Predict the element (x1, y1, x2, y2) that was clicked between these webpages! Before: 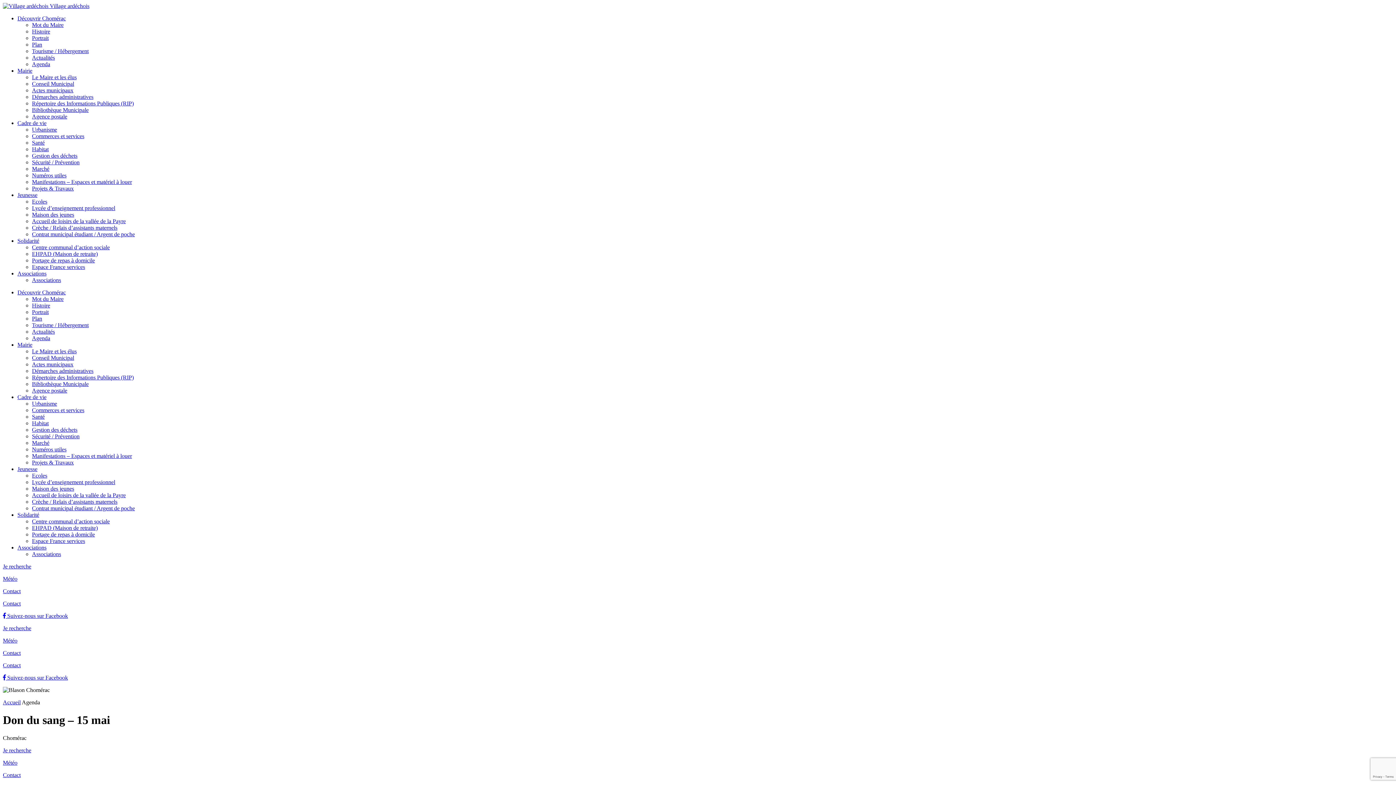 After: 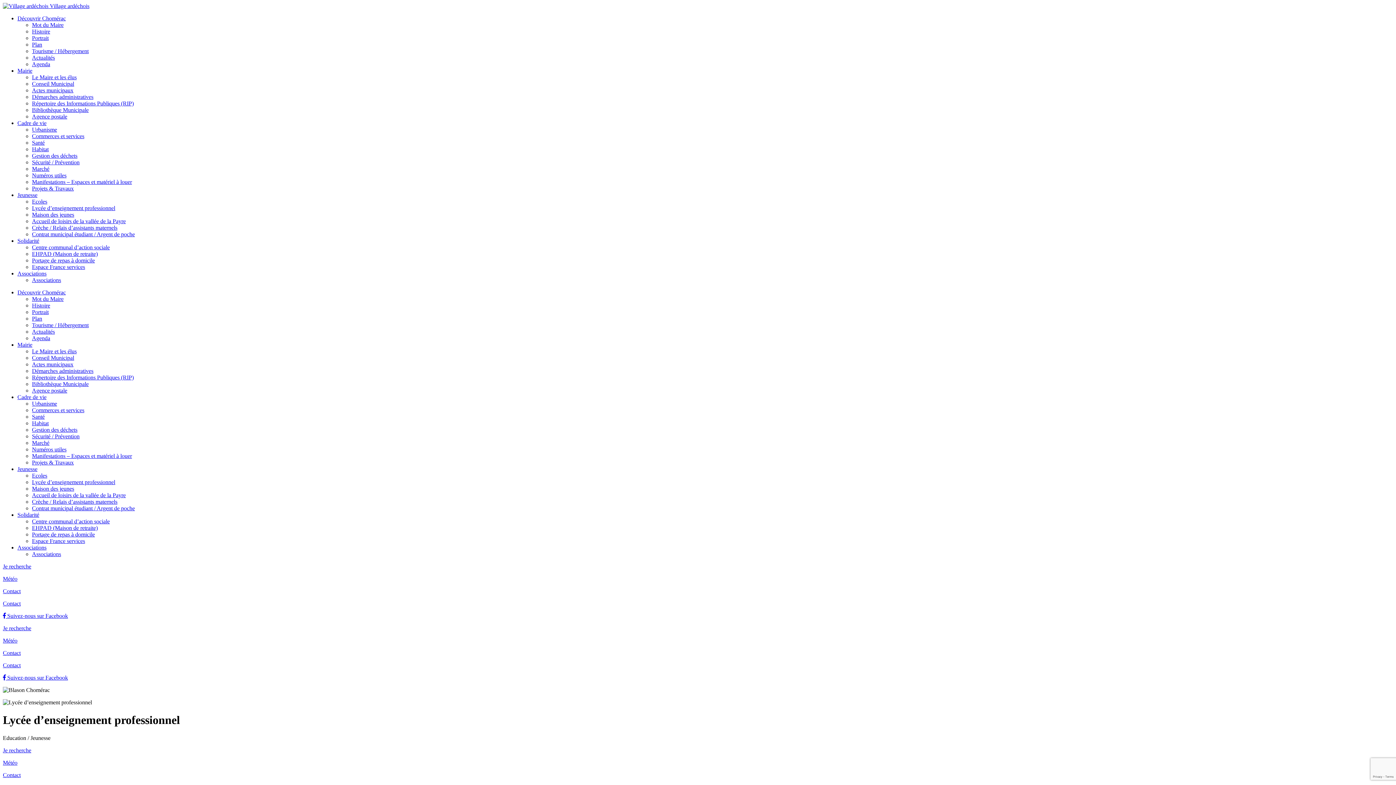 Action: bbox: (32, 479, 115, 485) label: Lycée d’enseignement professionnel